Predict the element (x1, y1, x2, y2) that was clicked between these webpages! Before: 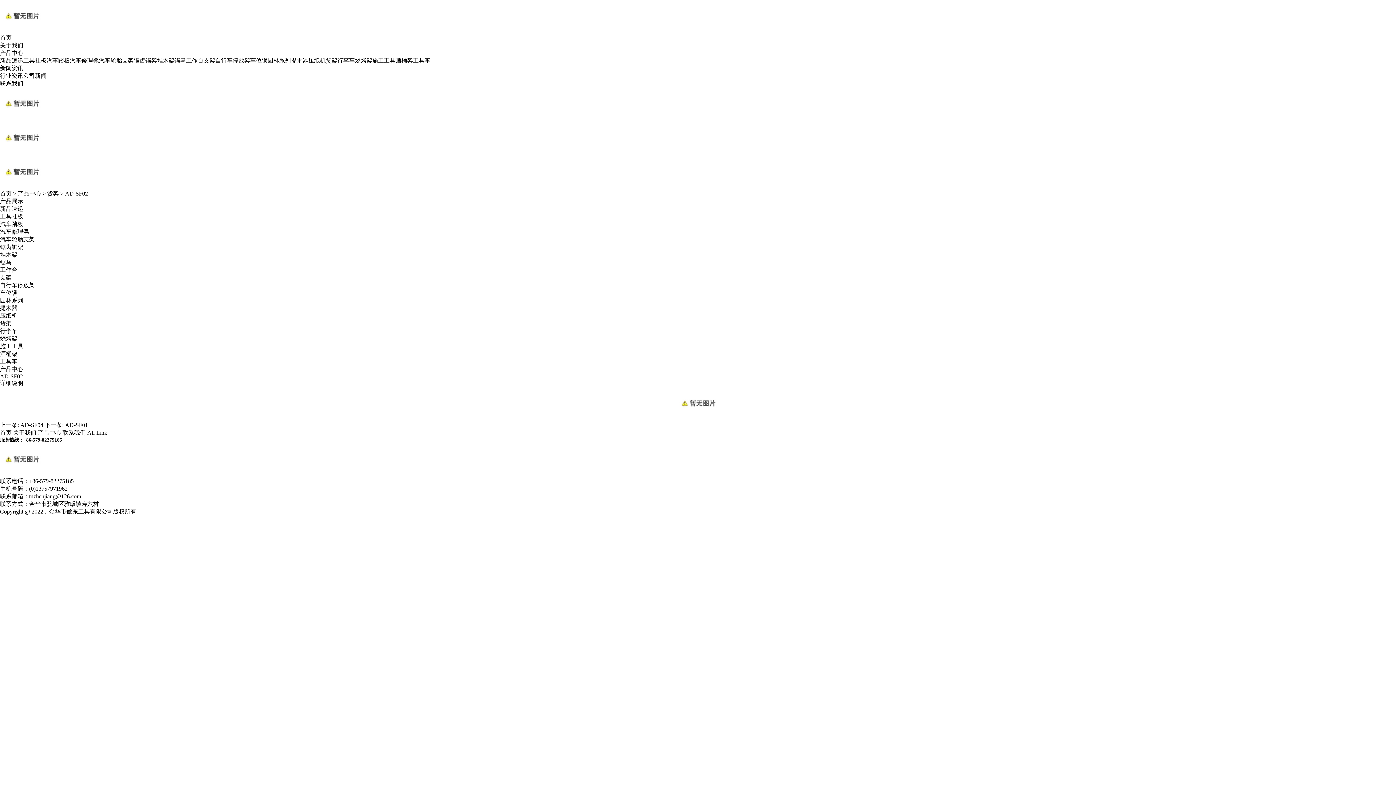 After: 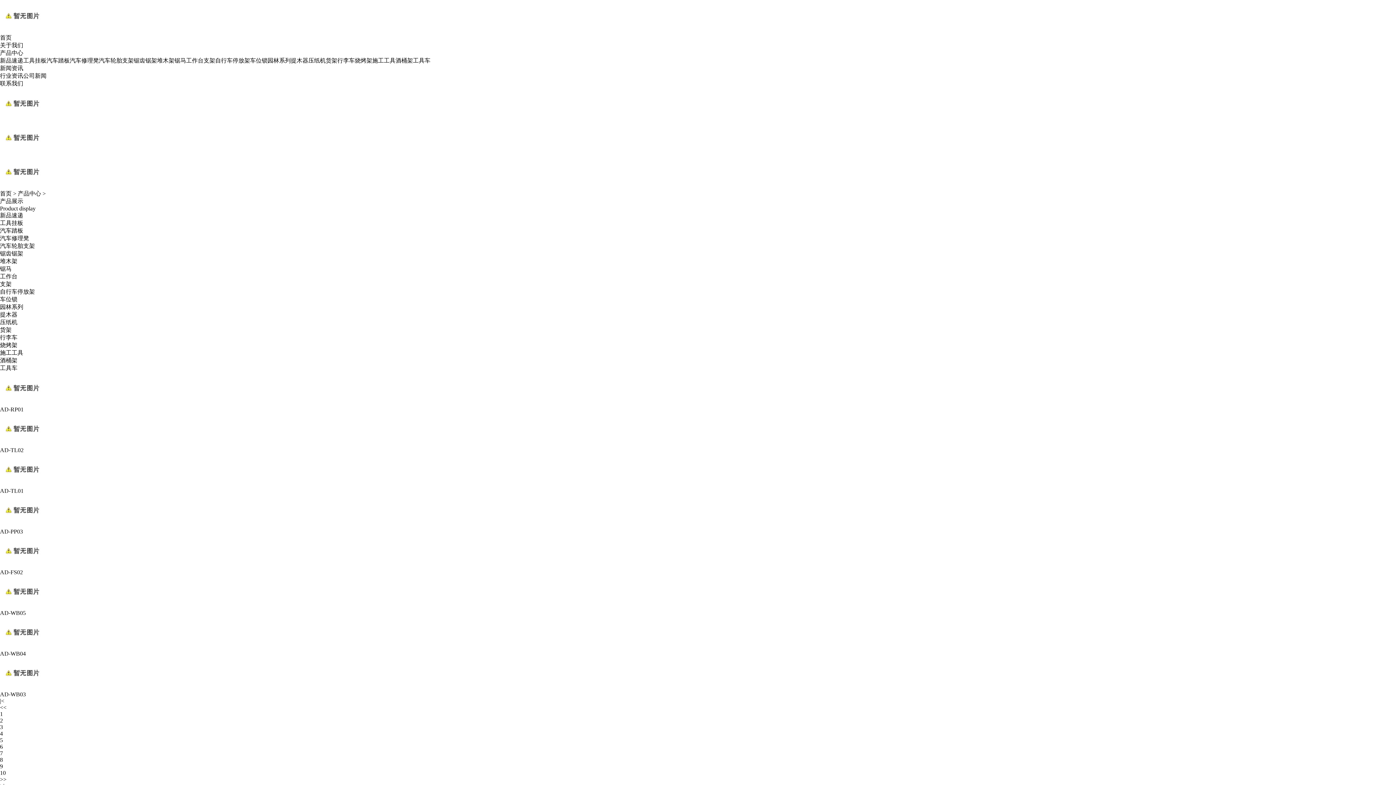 Action: bbox: (17, 190, 41, 196) label: 产品中心